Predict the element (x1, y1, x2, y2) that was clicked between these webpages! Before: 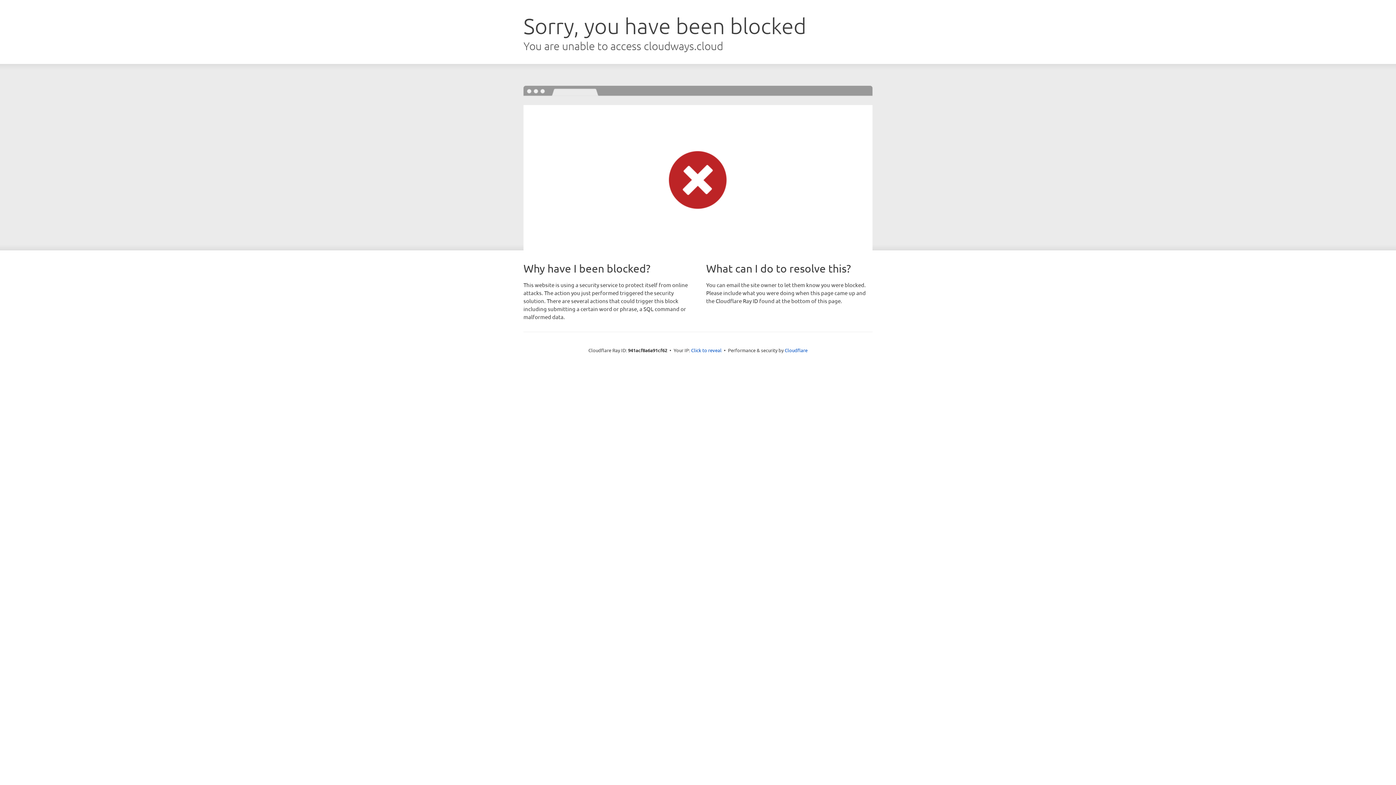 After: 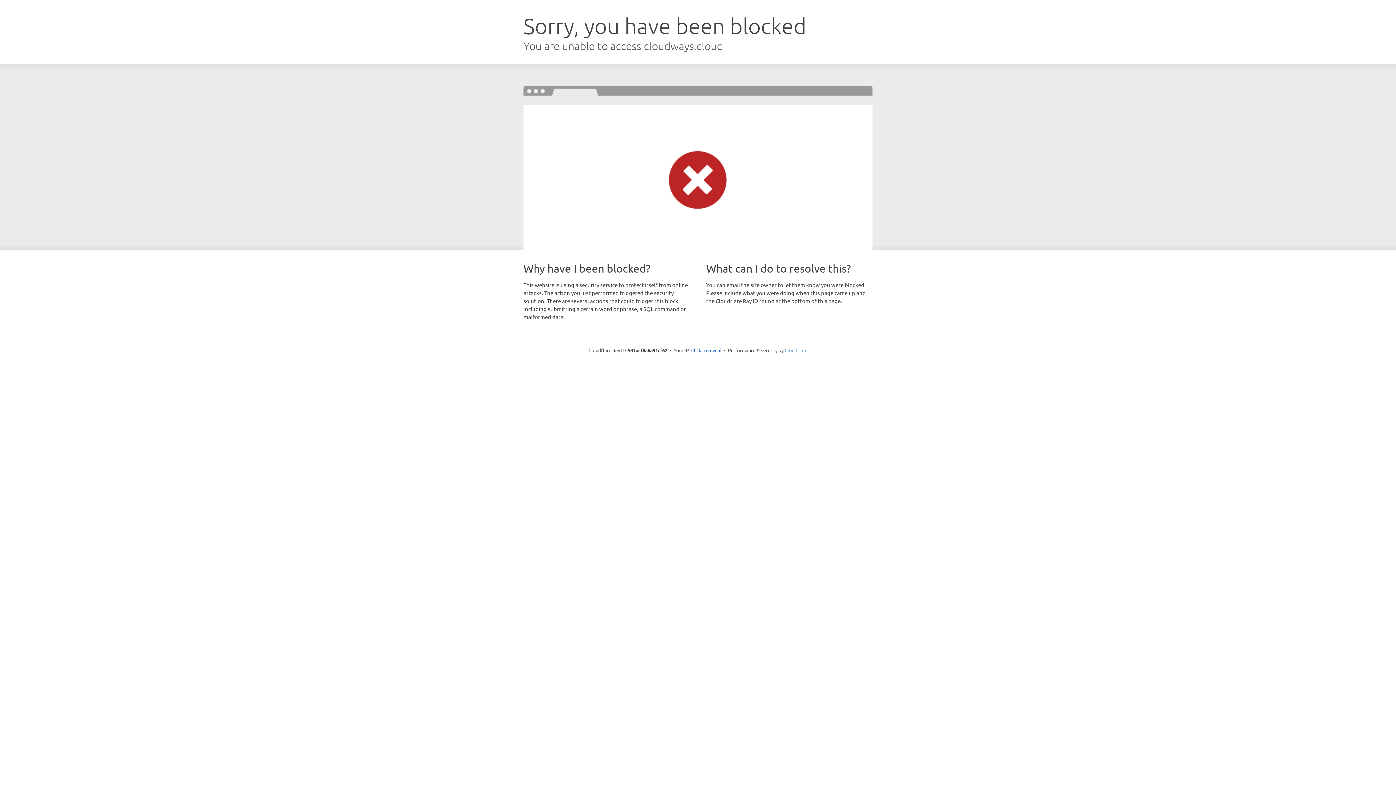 Action: label: Cloudflare bbox: (784, 347, 807, 353)